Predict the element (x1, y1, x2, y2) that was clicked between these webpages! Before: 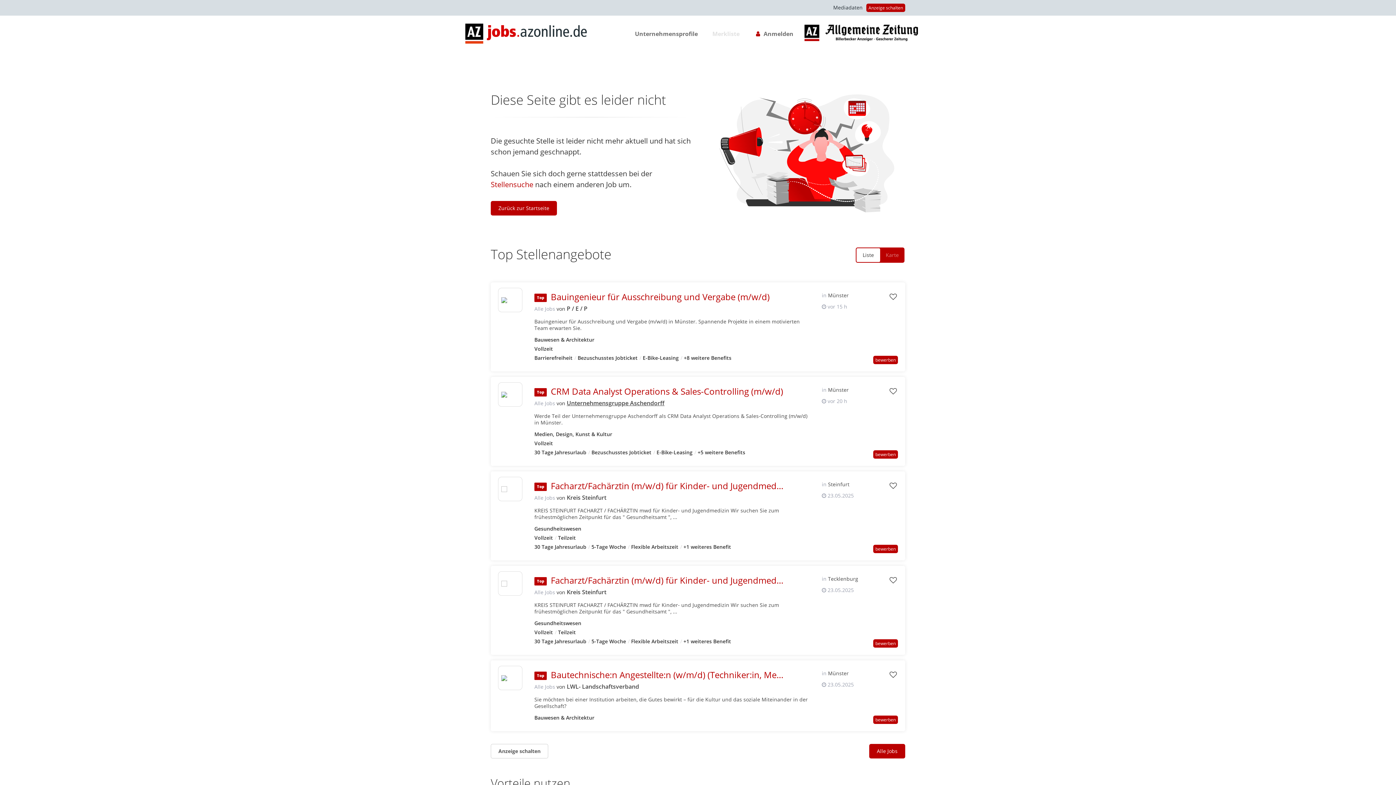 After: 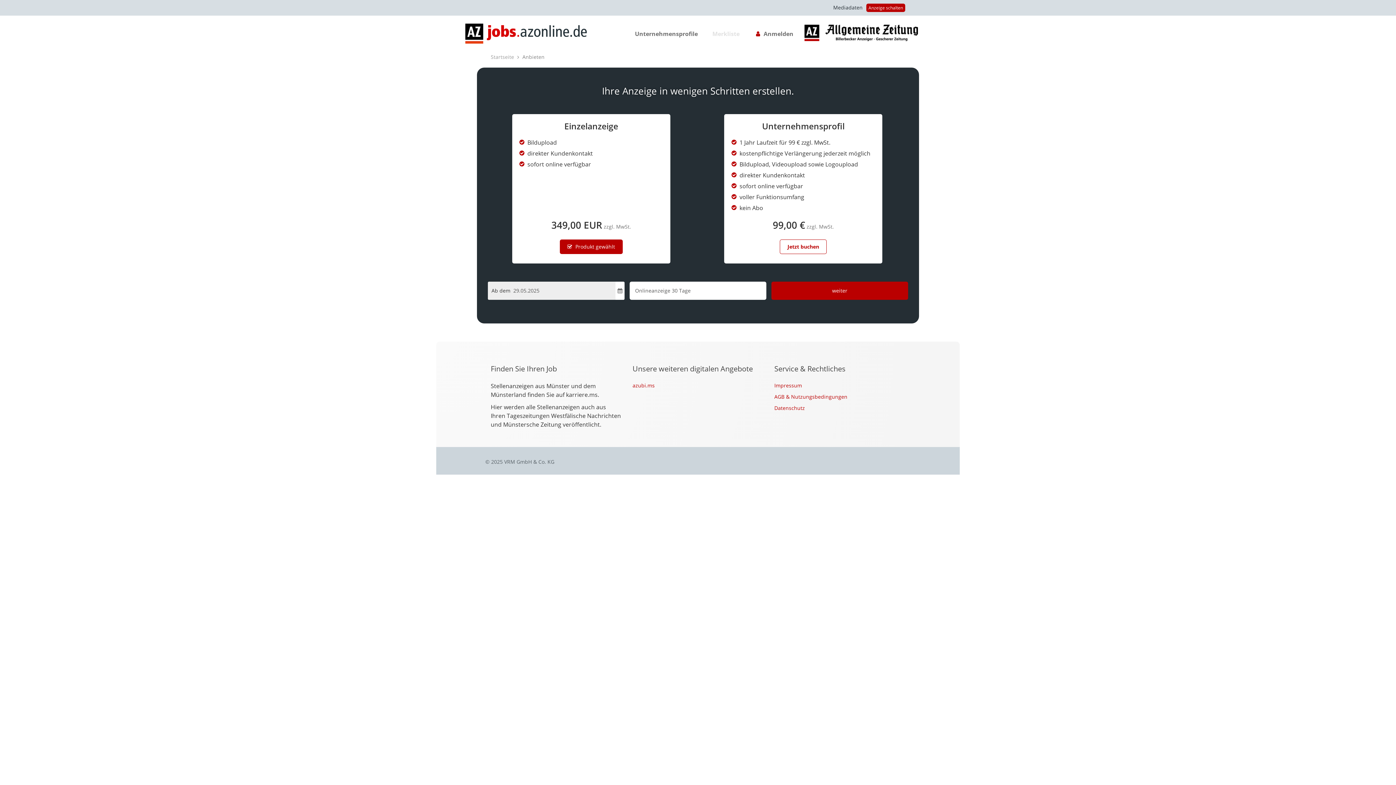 Action: label: Anzeige schalten bbox: (490, 744, 548, 758)